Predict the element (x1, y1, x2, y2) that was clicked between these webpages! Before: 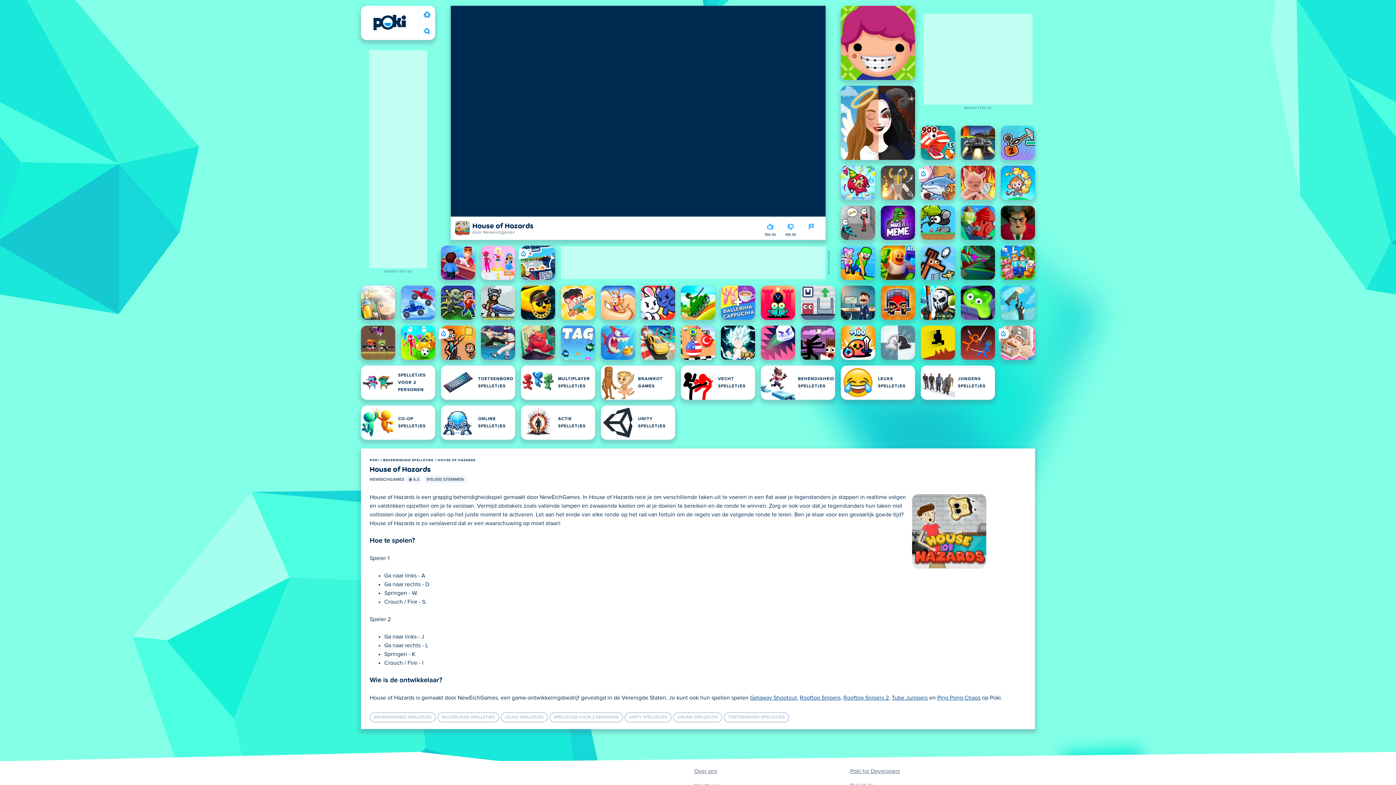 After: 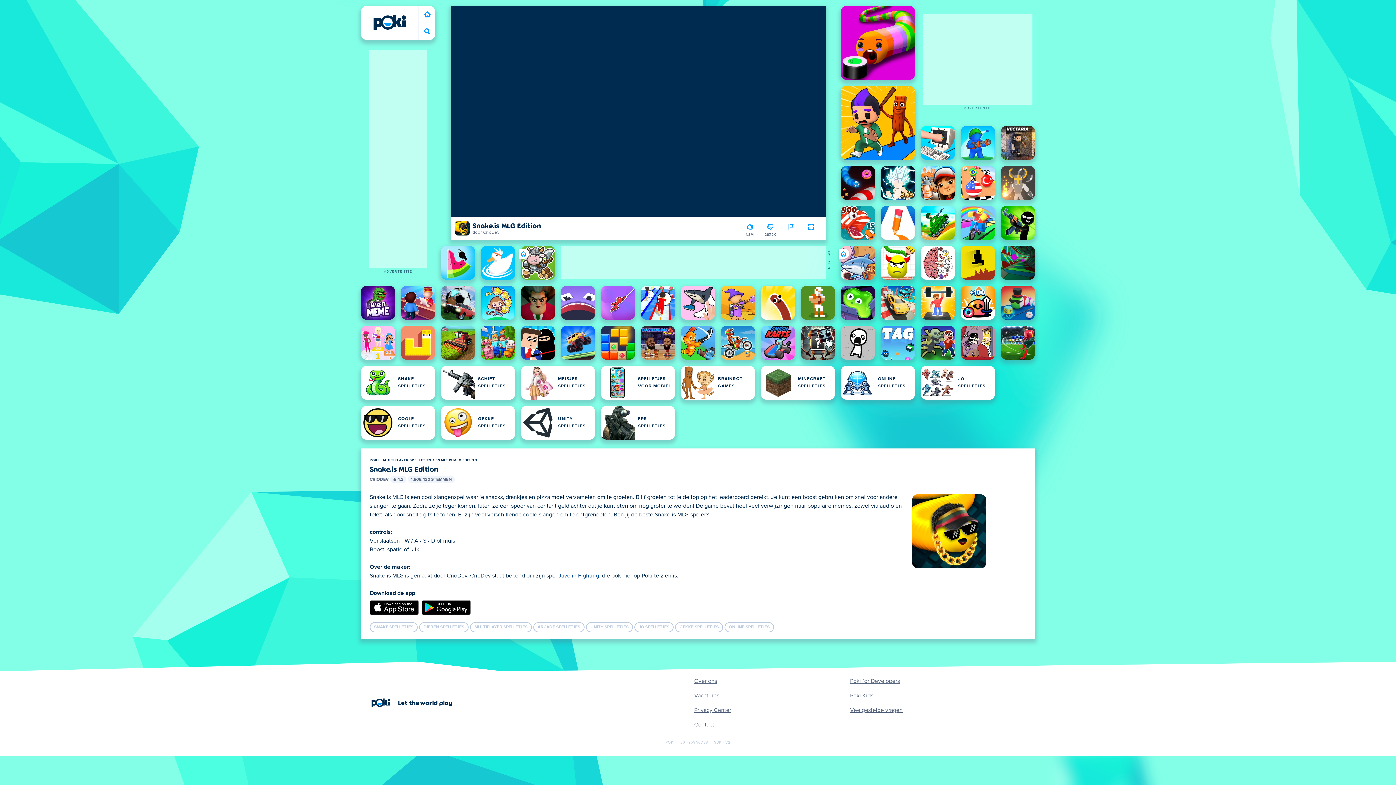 Action: bbox: (521, 285, 555, 320) label: Snake.is MLG Edition